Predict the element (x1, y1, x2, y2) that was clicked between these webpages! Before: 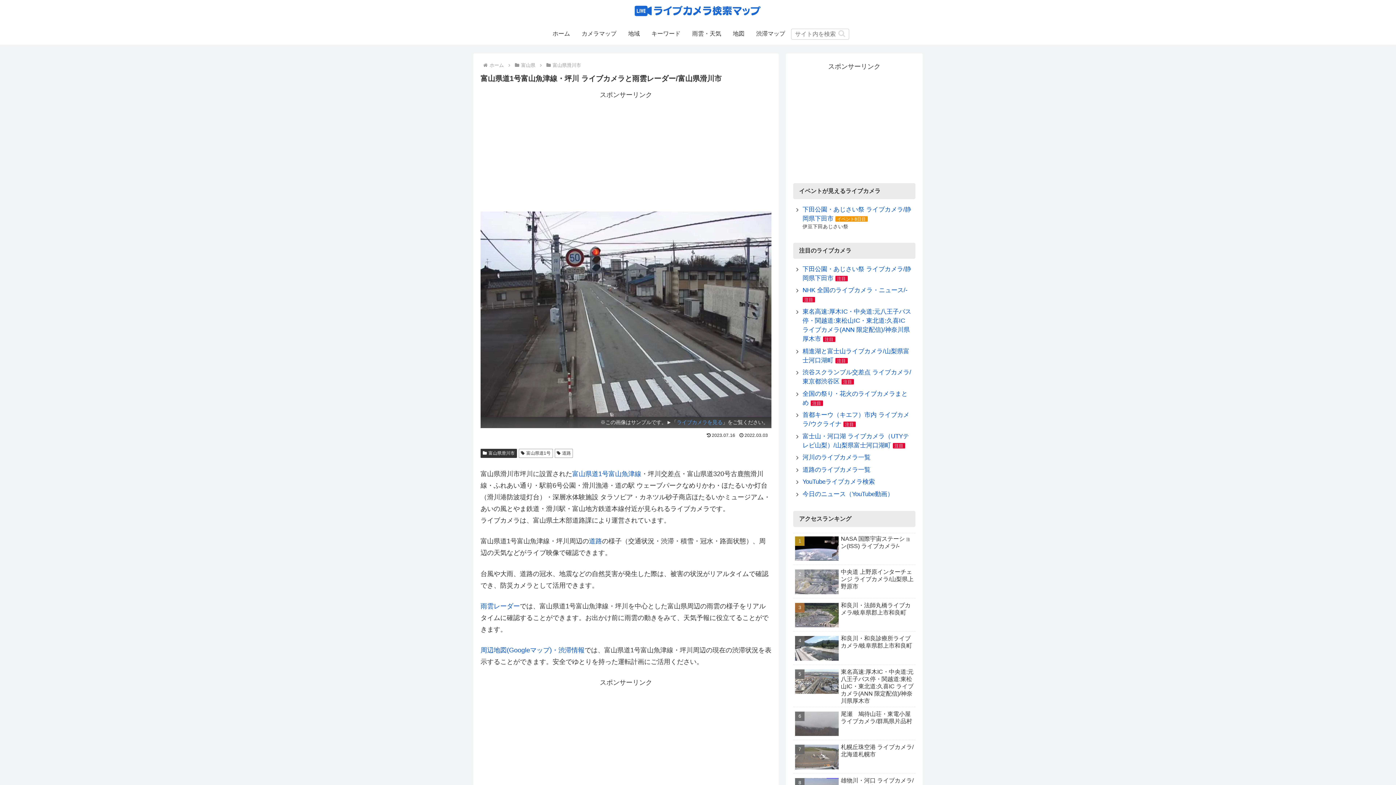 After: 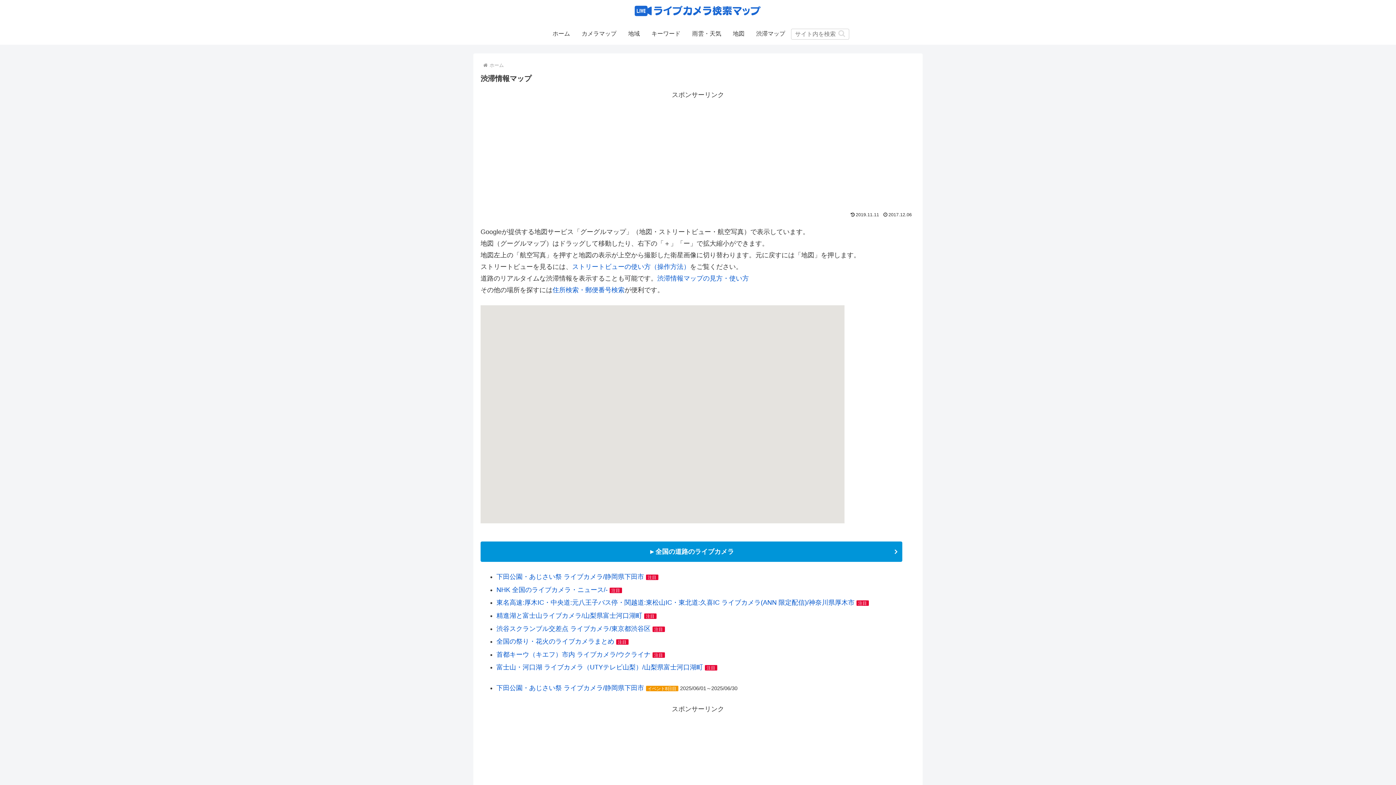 Action: bbox: (750, 22, 791, 44) label: 渋滞マップ